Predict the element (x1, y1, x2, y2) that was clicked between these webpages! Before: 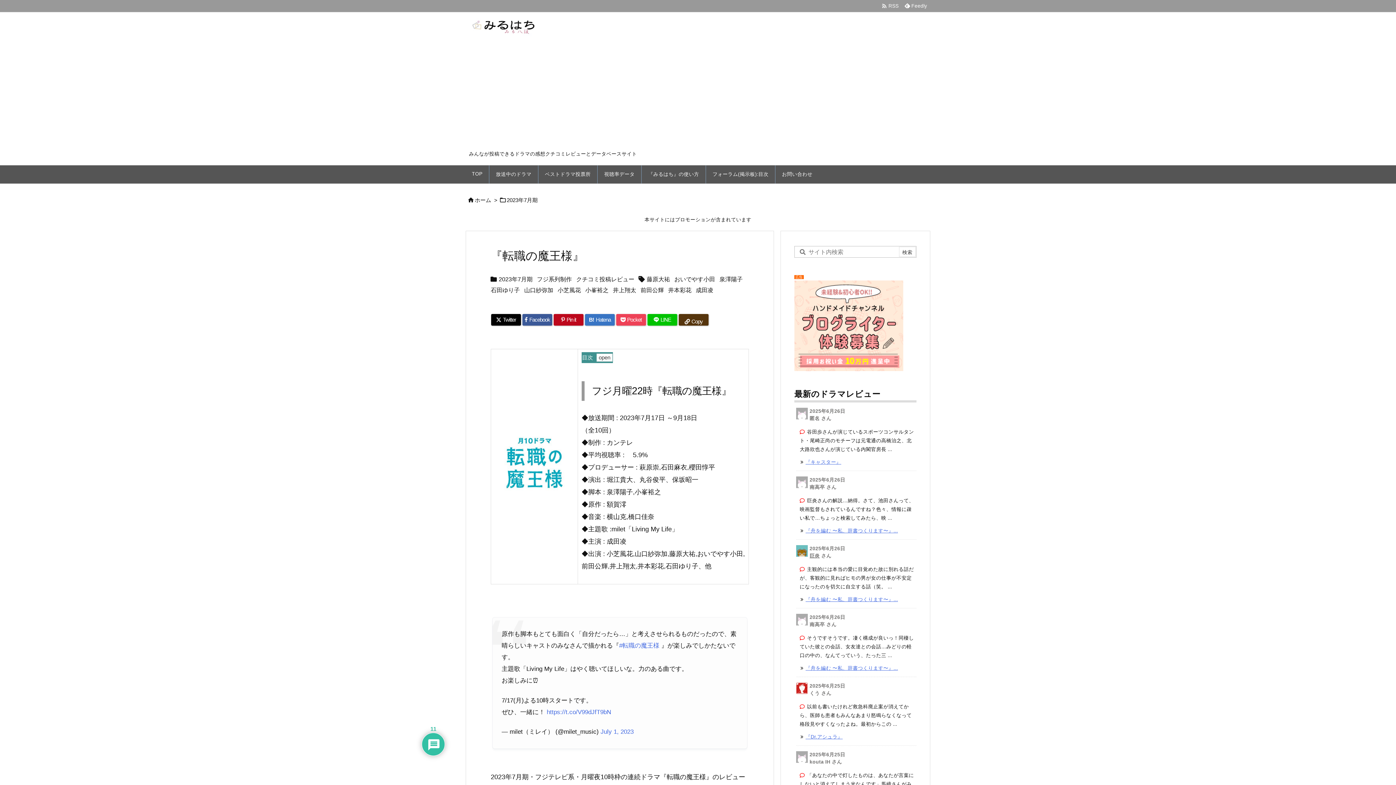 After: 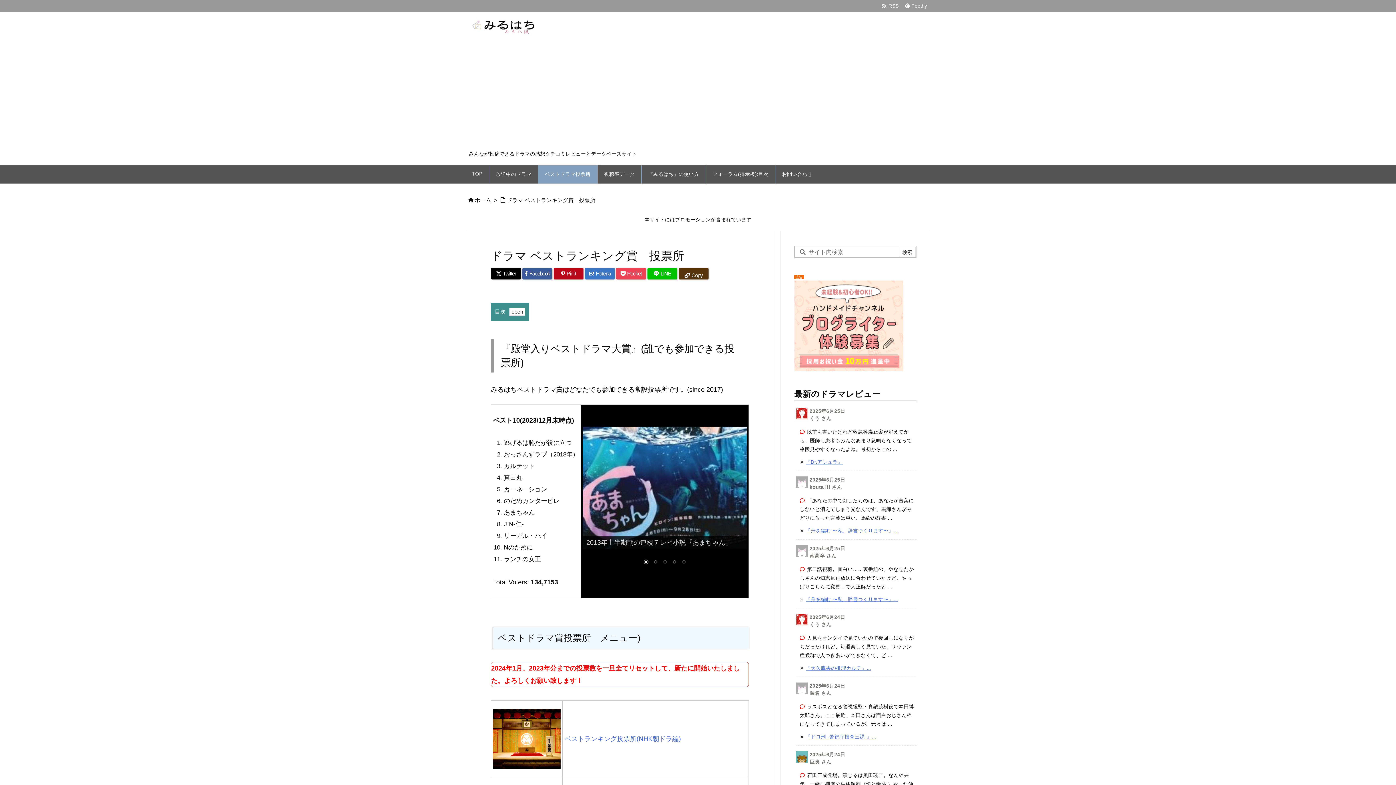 Action: bbox: (538, 165, 597, 183) label: ベストドラマ投票所